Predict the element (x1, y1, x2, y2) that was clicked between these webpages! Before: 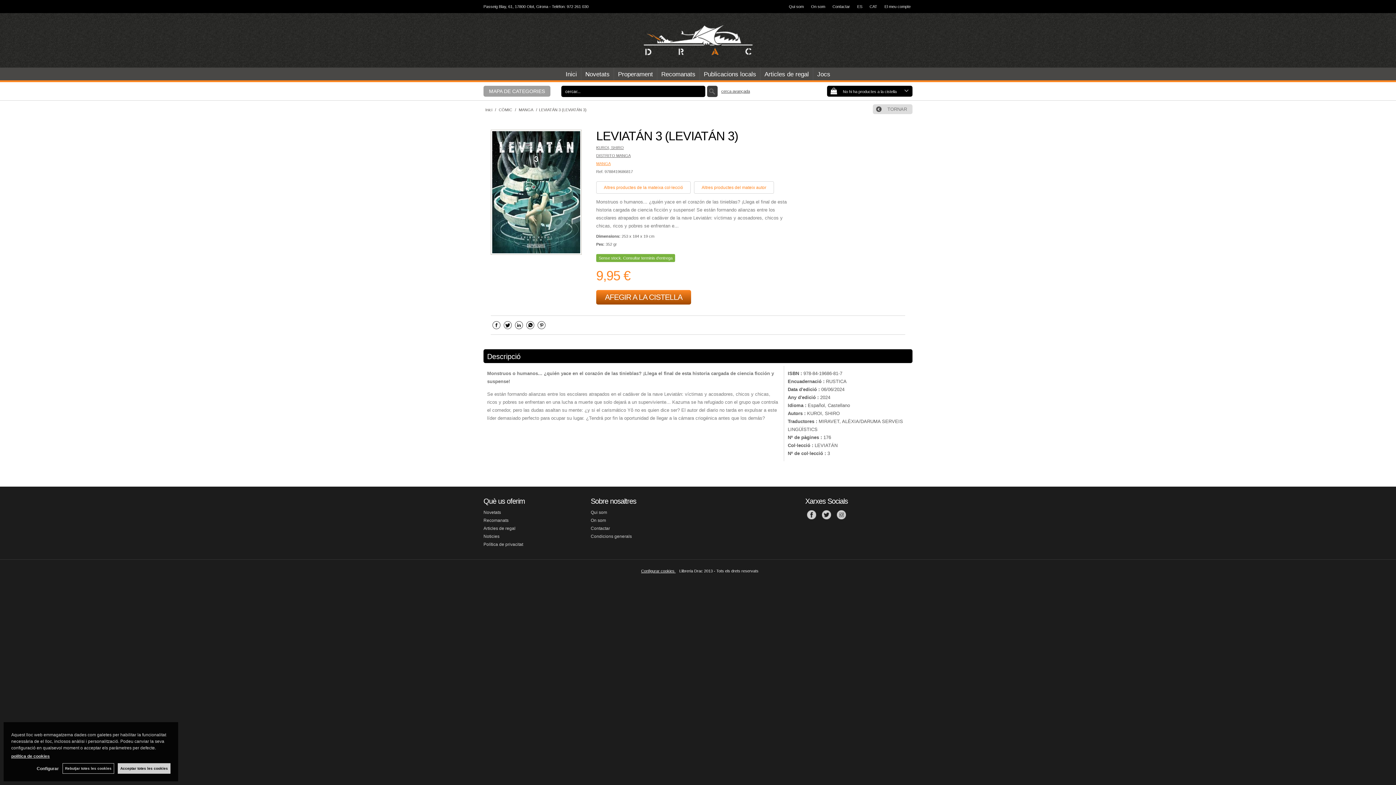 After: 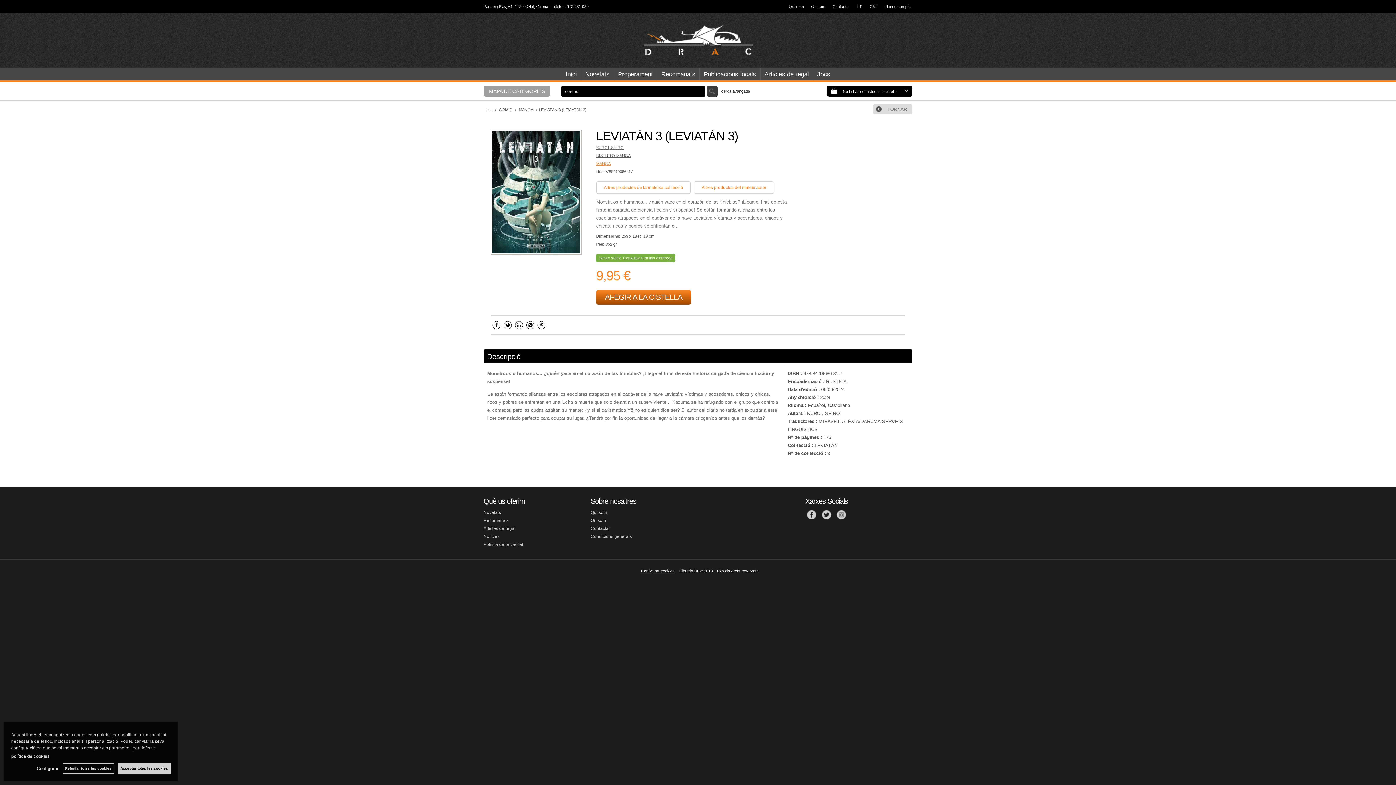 Action: bbox: (707, 85, 717, 97)